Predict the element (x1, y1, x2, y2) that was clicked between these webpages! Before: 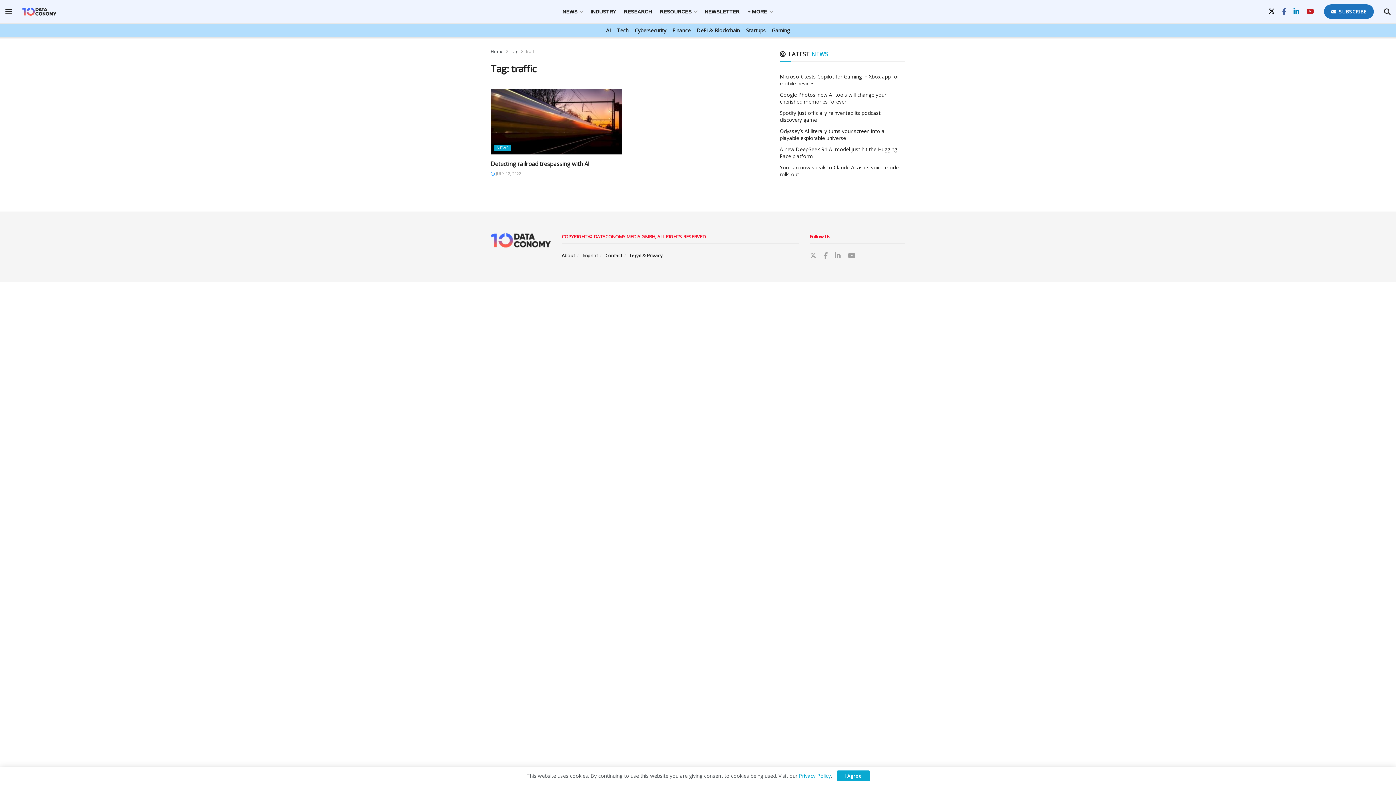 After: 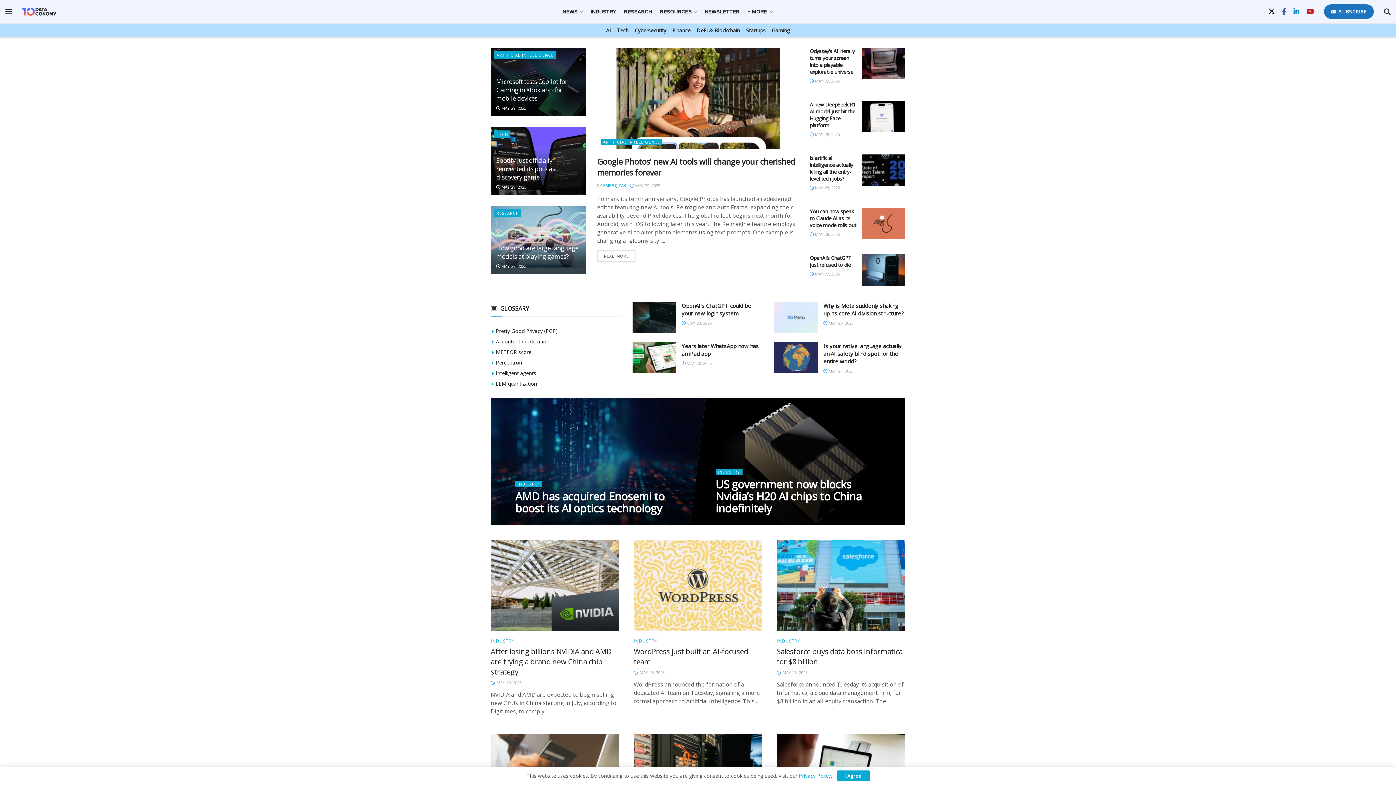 Action: label: Visit Homepage bbox: (22, 7, 56, 15)